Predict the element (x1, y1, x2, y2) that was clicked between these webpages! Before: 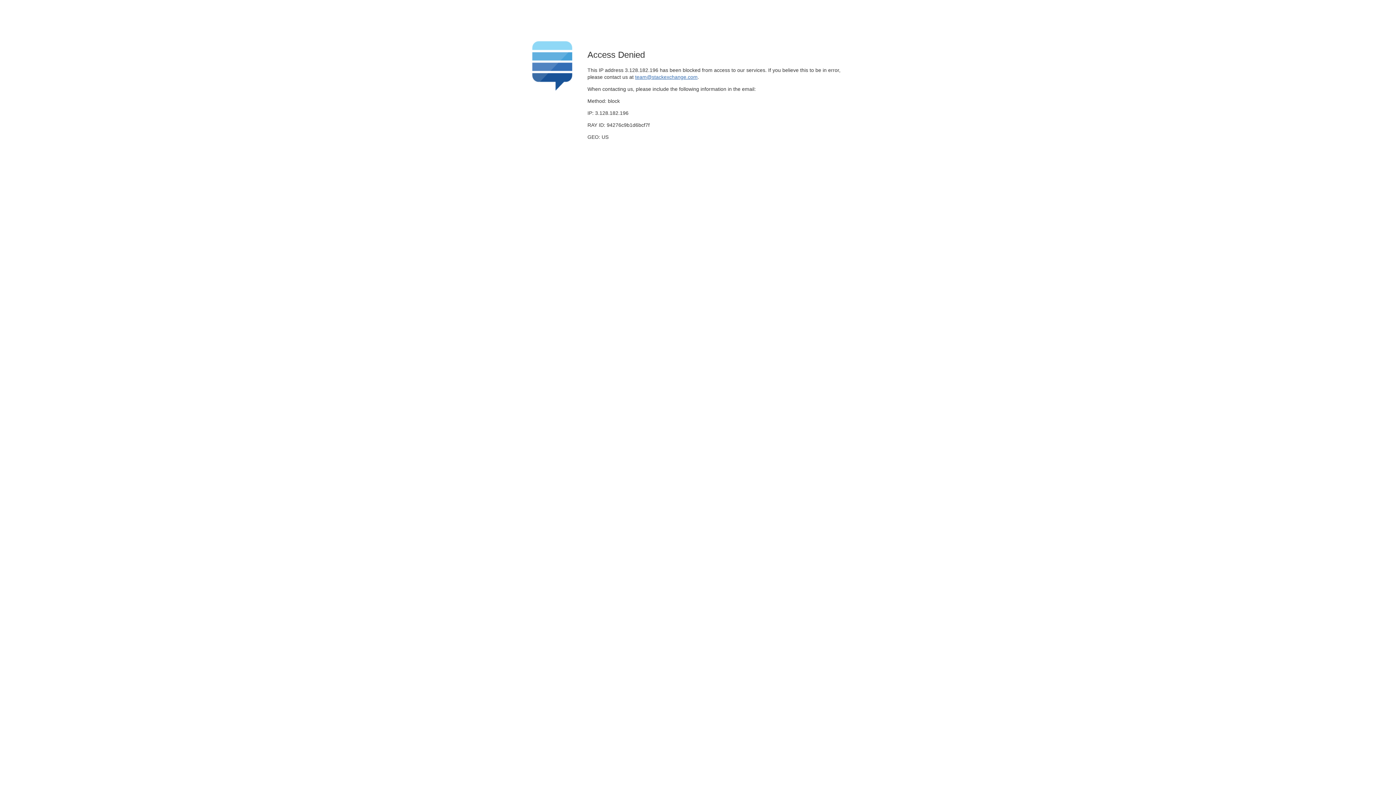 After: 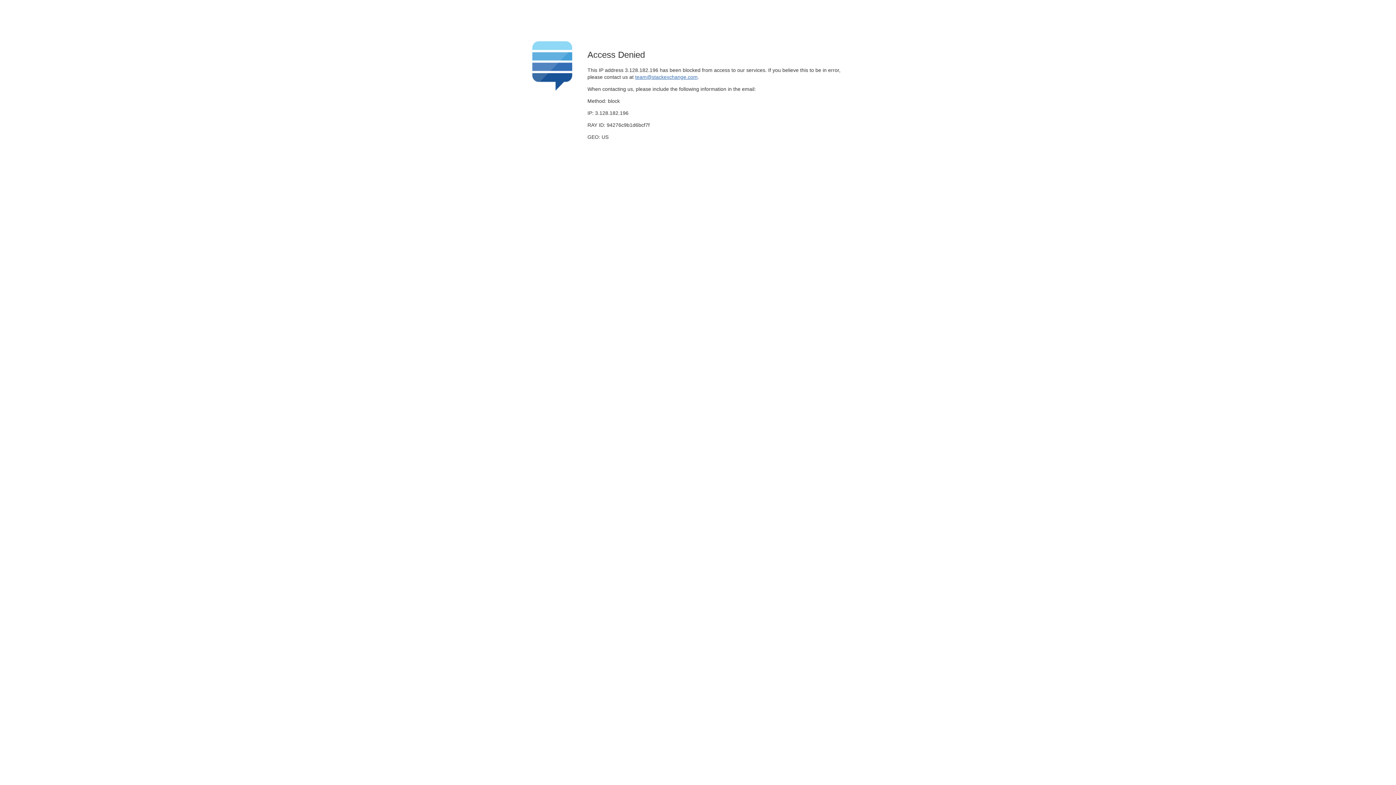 Action: label: team@stackexchange.com bbox: (635, 74, 697, 79)